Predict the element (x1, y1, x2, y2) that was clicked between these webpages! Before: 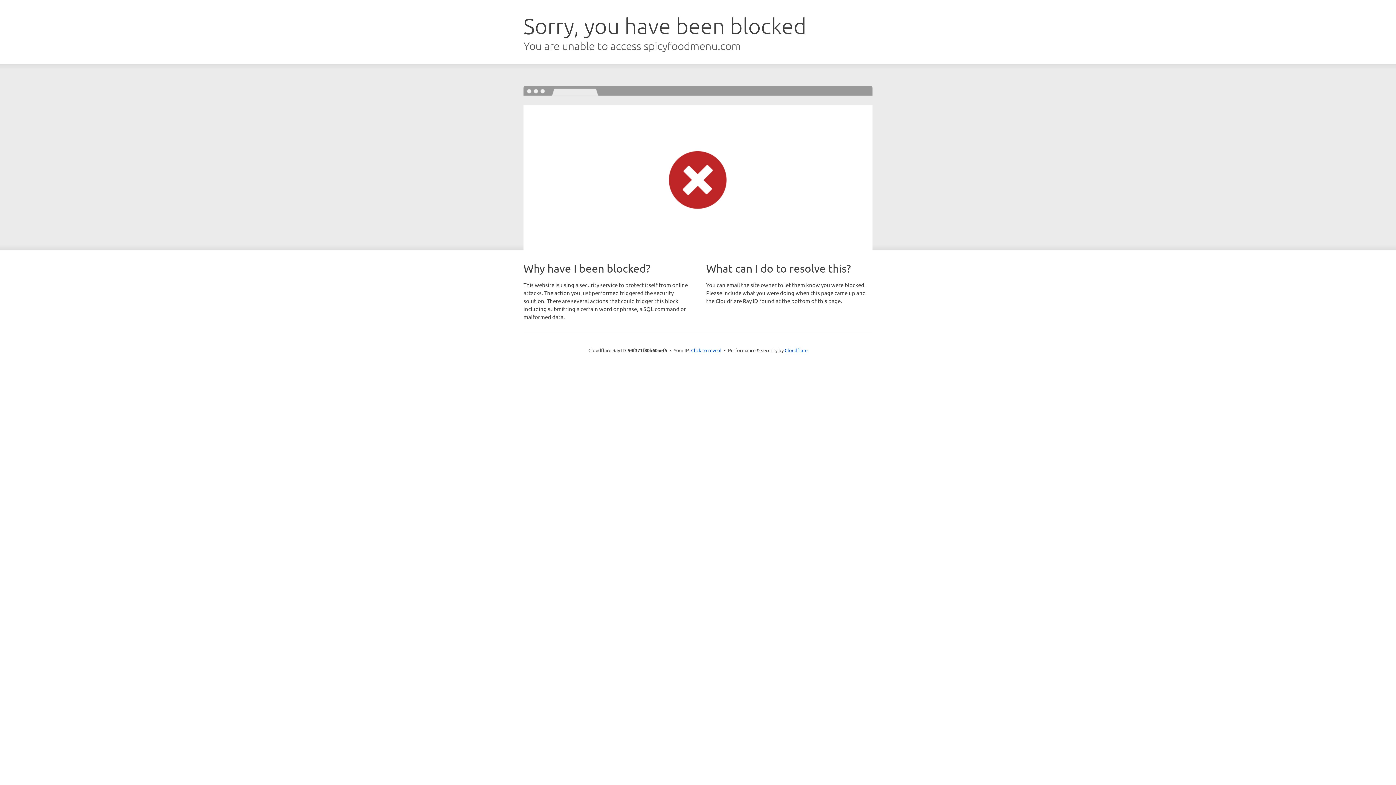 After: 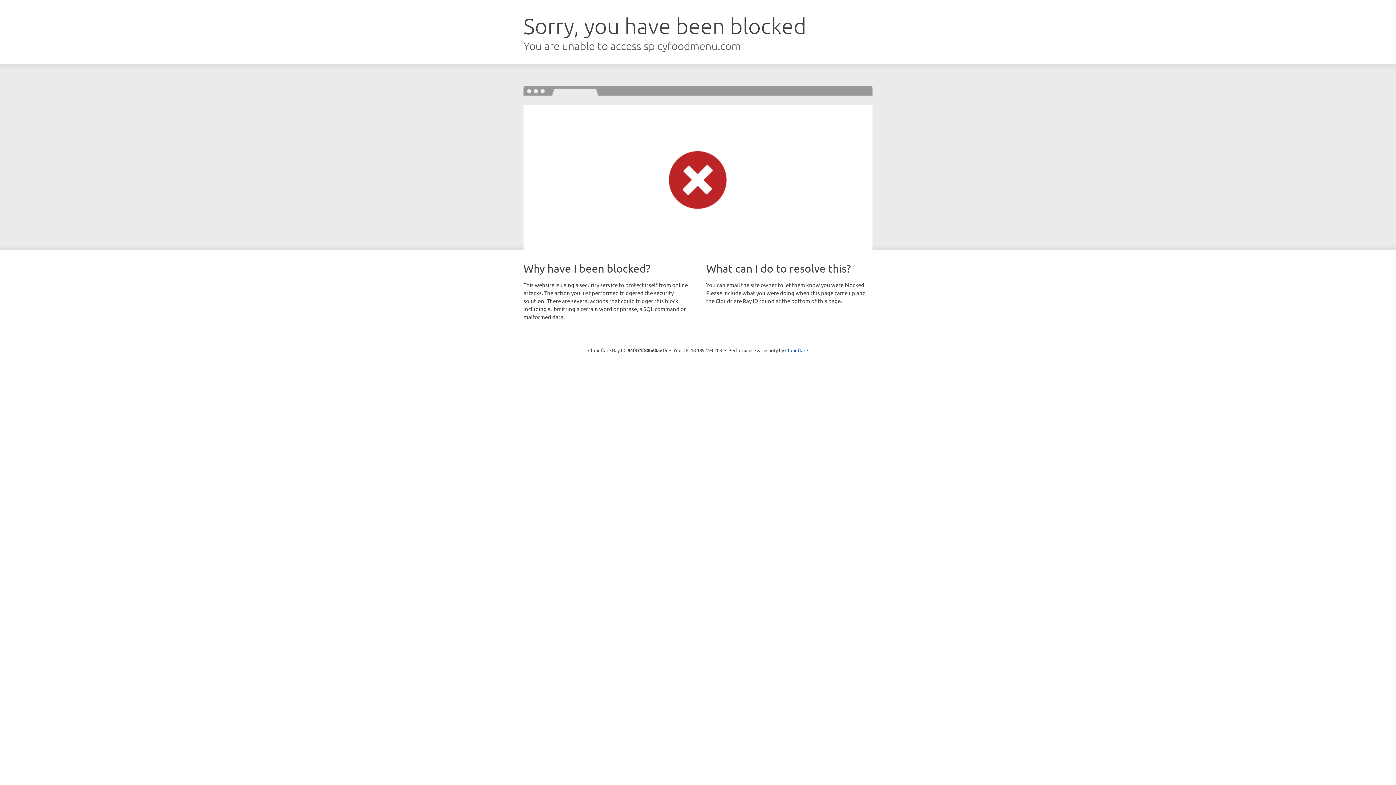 Action: bbox: (691, 346, 721, 353) label: Click to reveal